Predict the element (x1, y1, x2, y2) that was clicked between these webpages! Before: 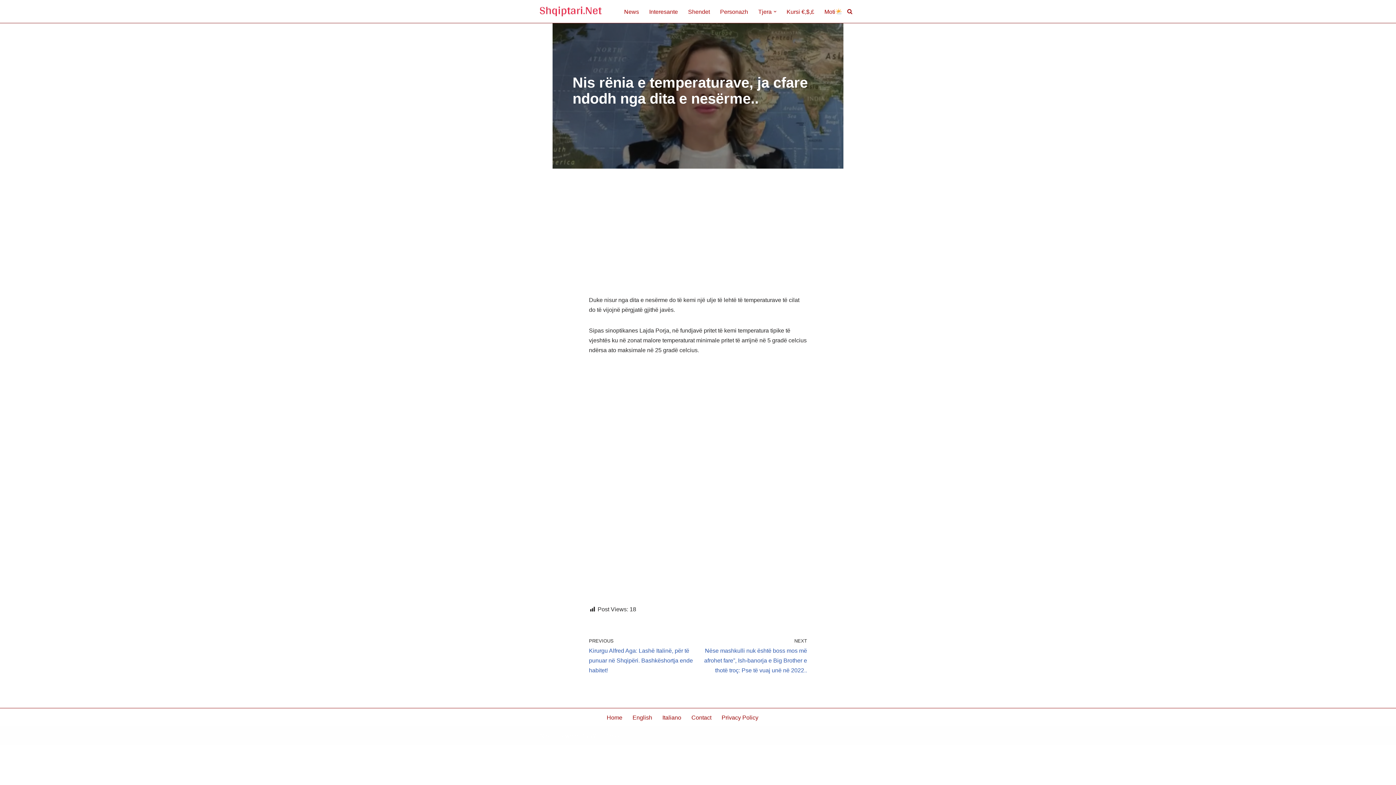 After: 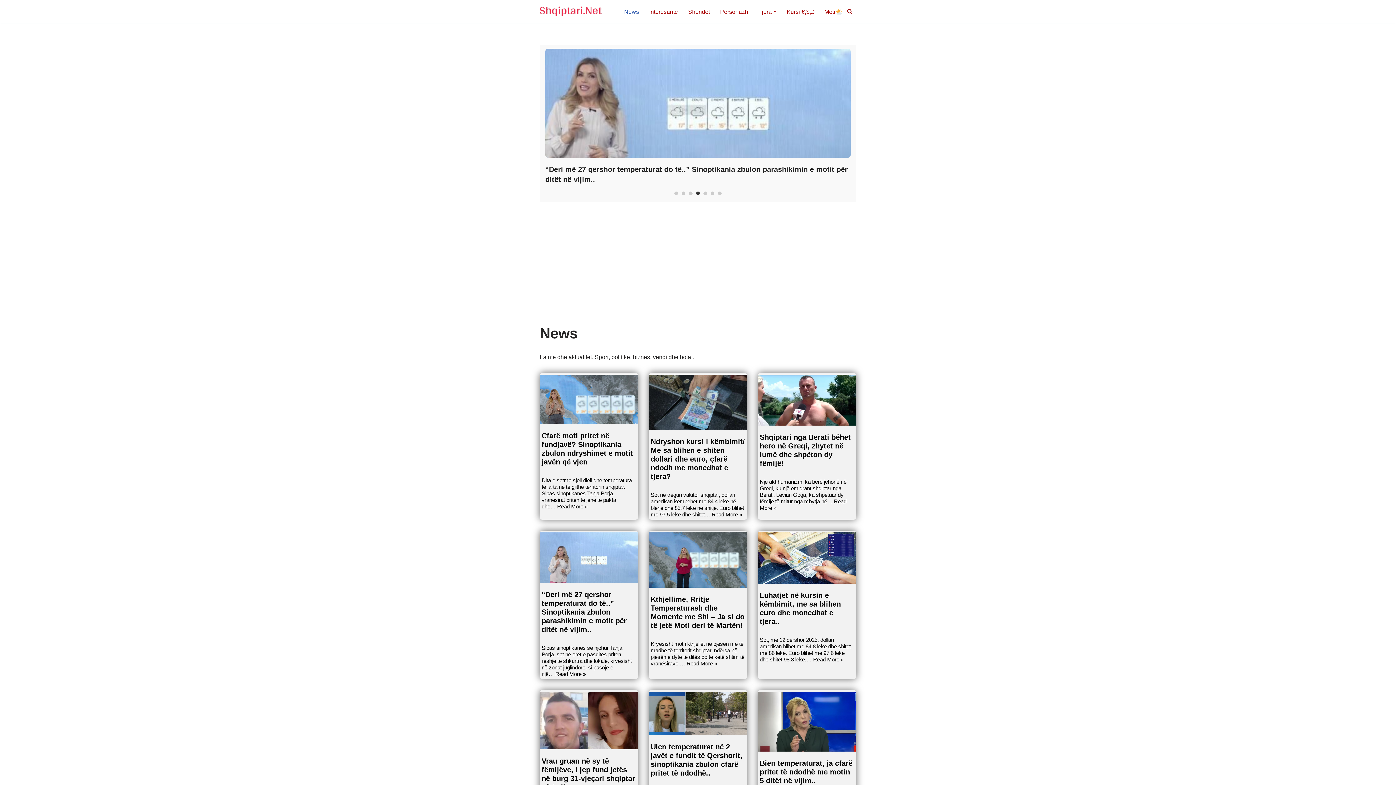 Action: label: News bbox: (624, 6, 639, 16)